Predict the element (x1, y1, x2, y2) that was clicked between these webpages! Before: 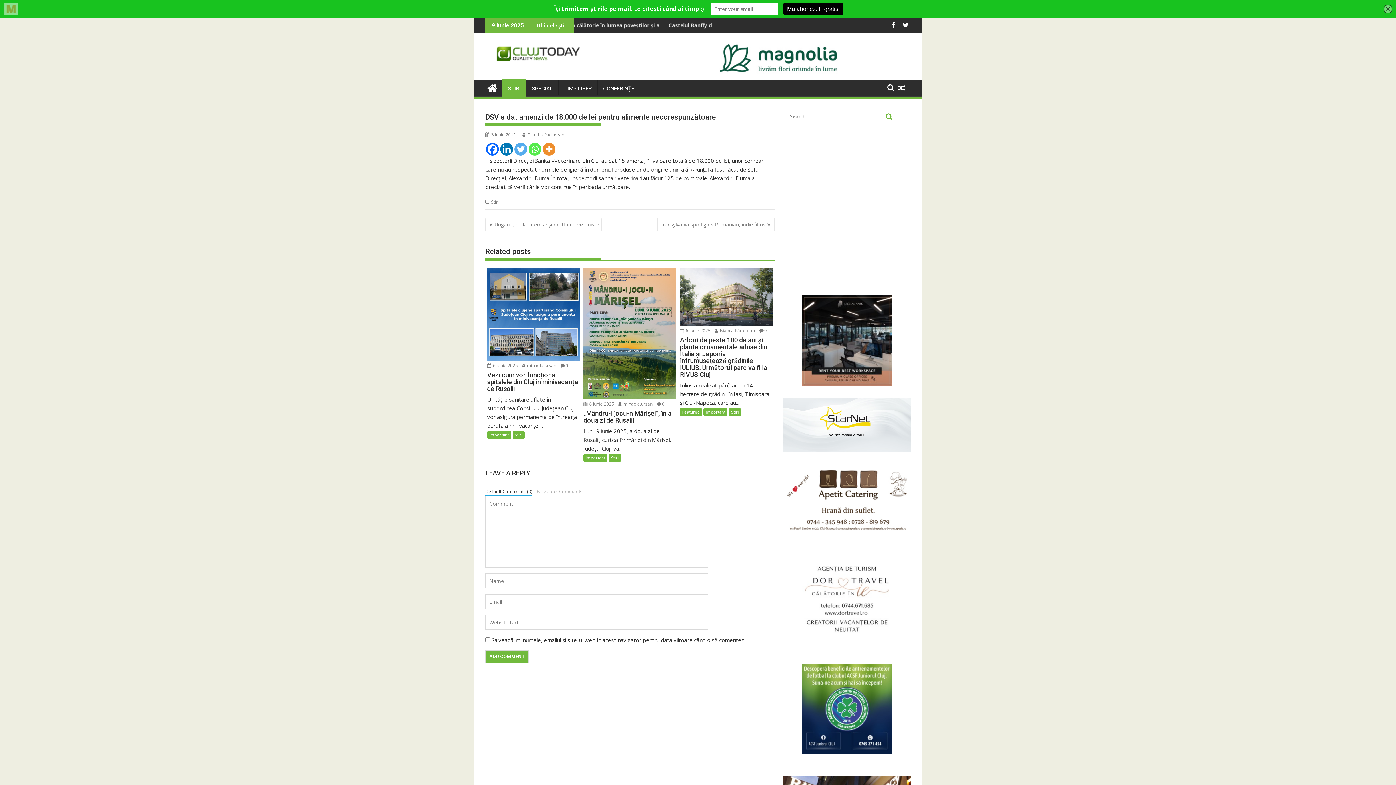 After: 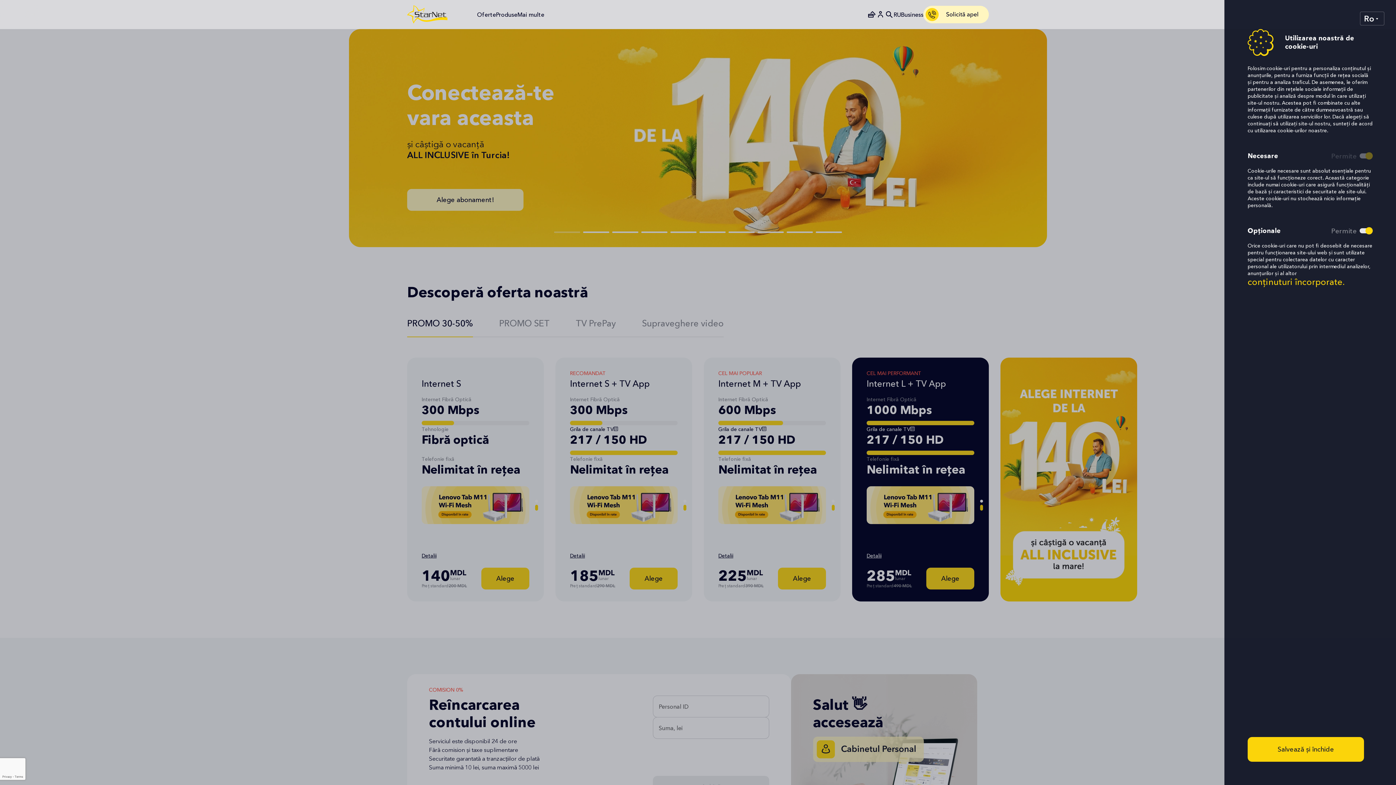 Action: bbox: (783, 398, 910, 452)